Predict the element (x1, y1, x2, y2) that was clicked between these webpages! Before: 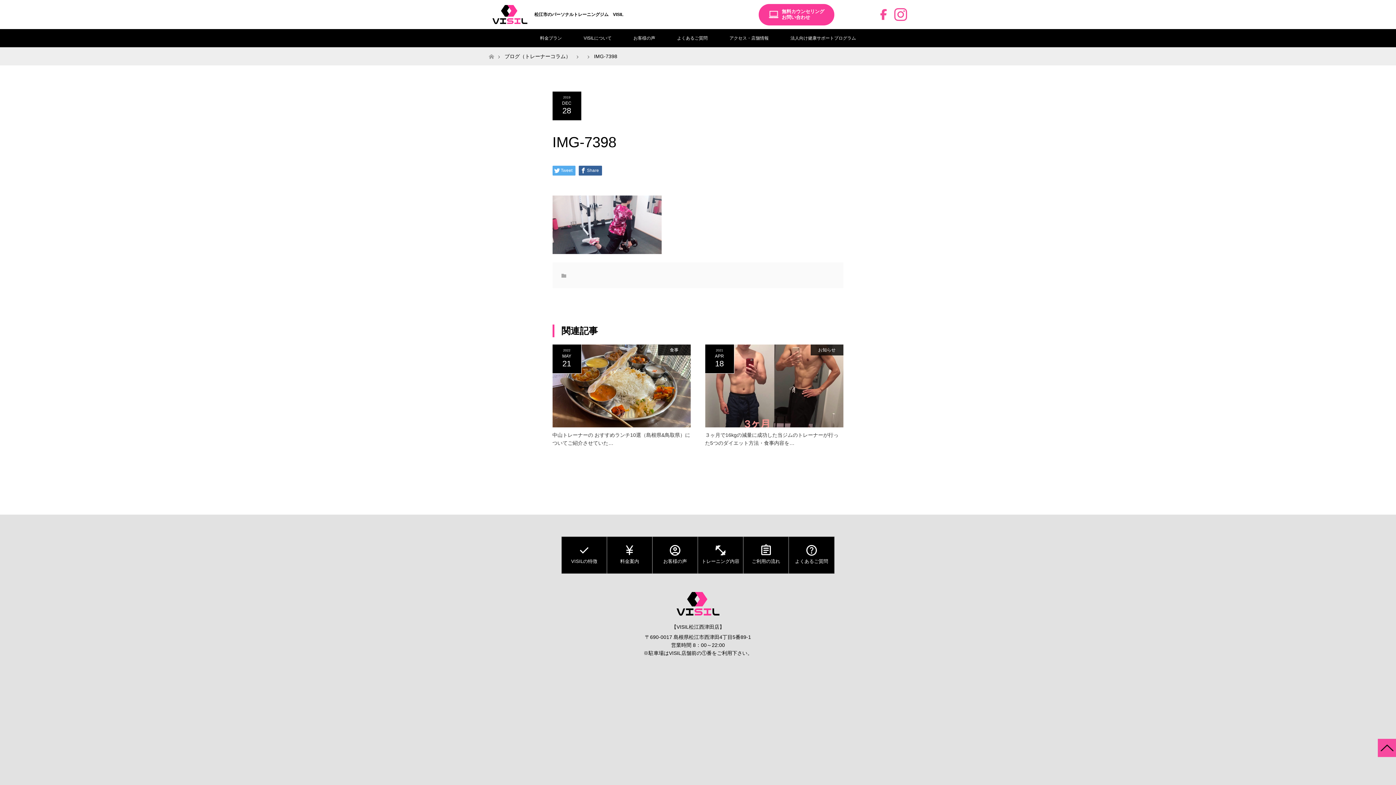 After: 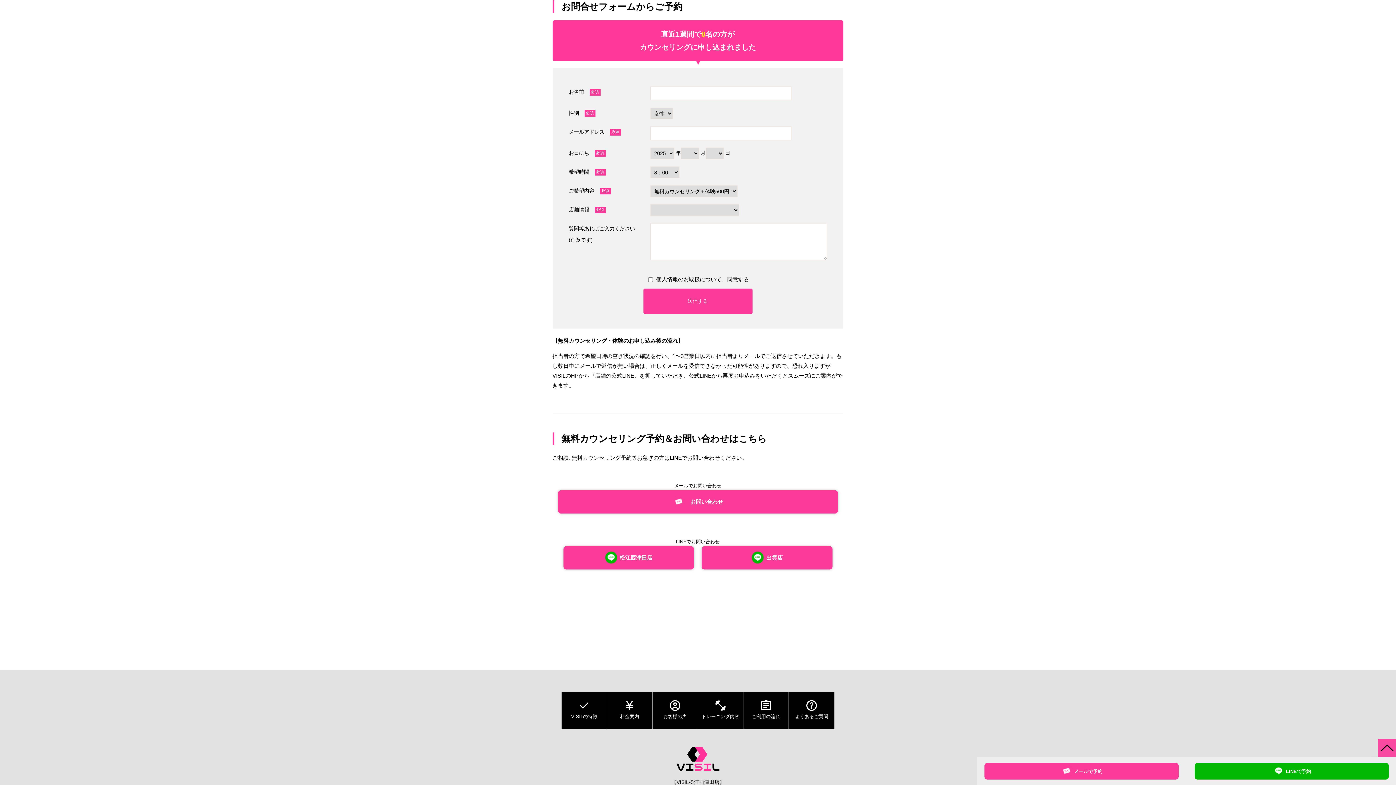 Action: bbox: (758, 3, 834, 25) label: 無料カウンセリング
お問い合わせ